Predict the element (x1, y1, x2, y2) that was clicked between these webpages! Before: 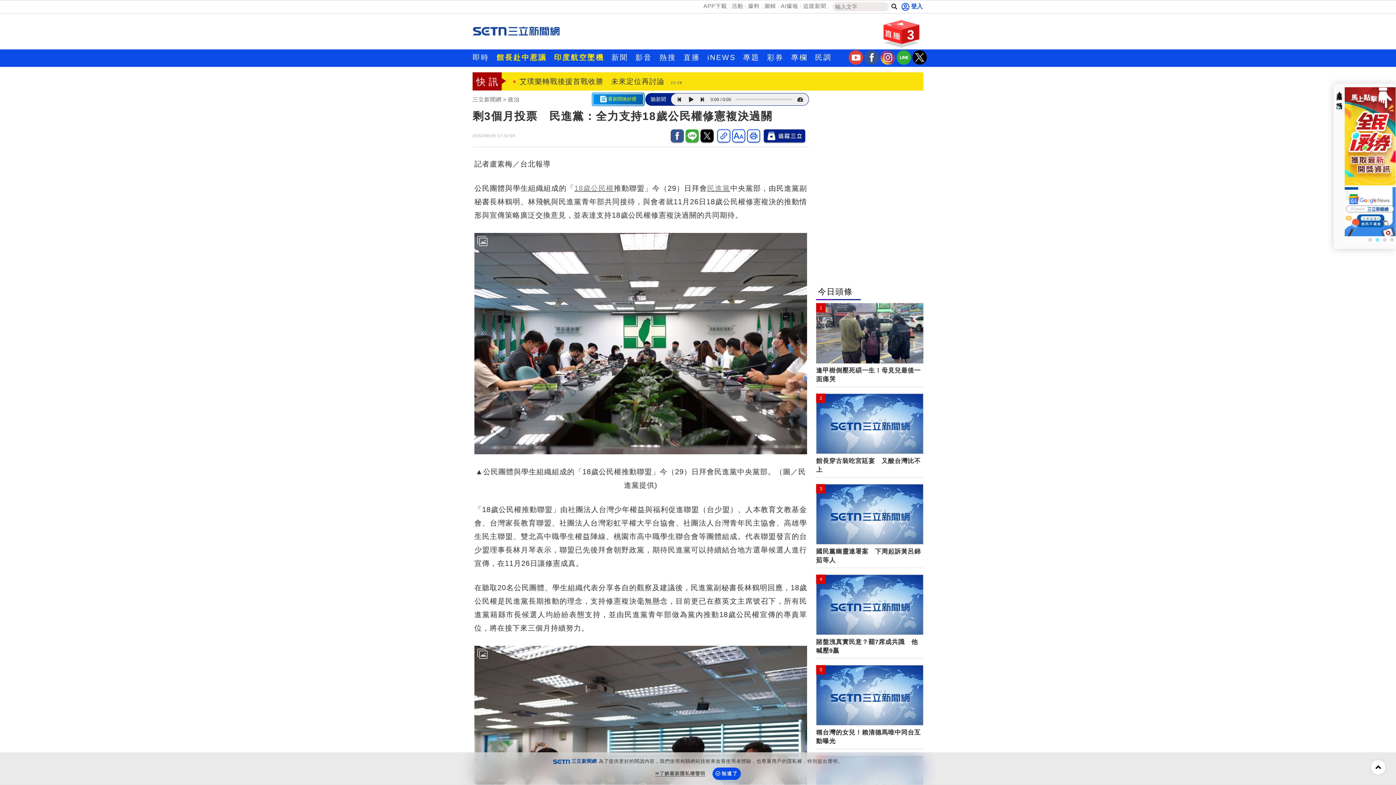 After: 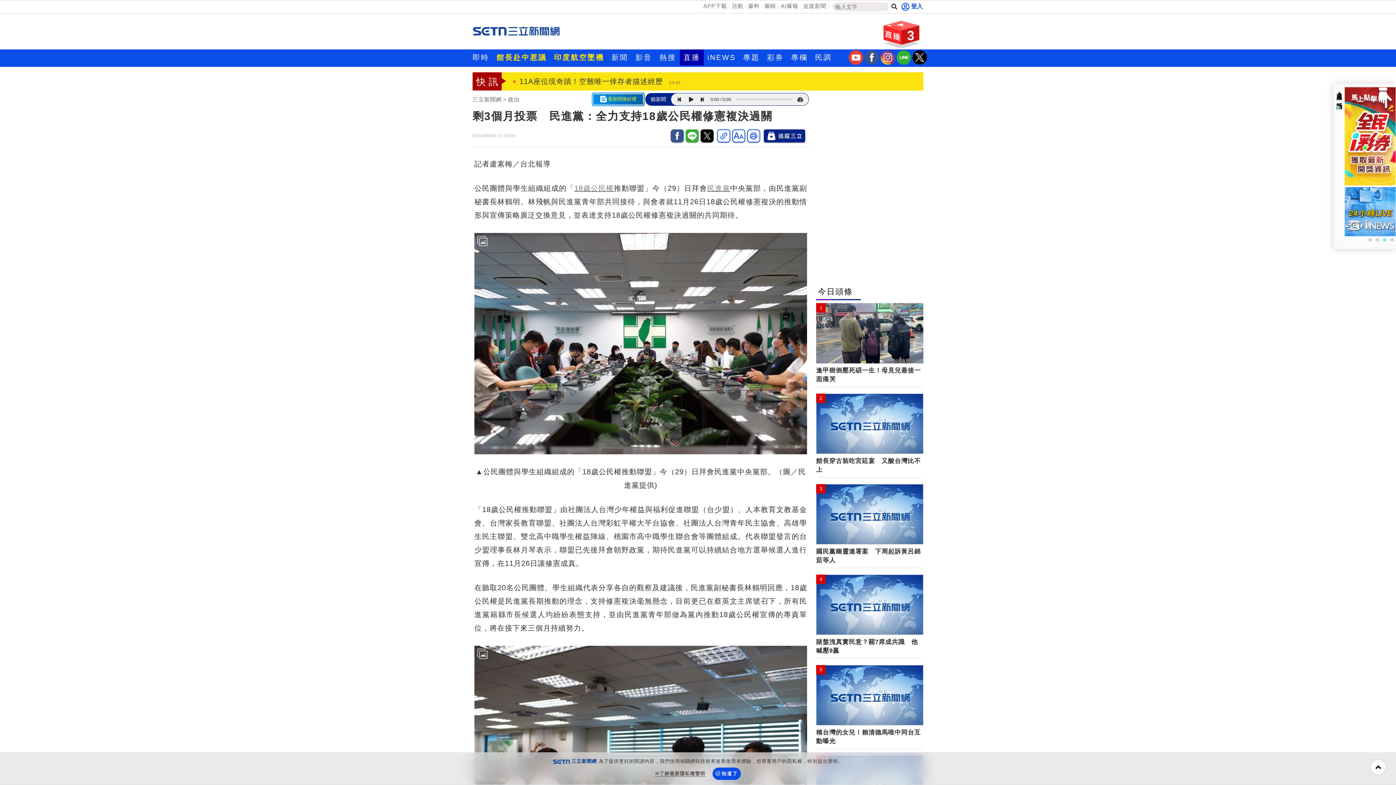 Action: bbox: (680, 49, 704, 65) label: 直播